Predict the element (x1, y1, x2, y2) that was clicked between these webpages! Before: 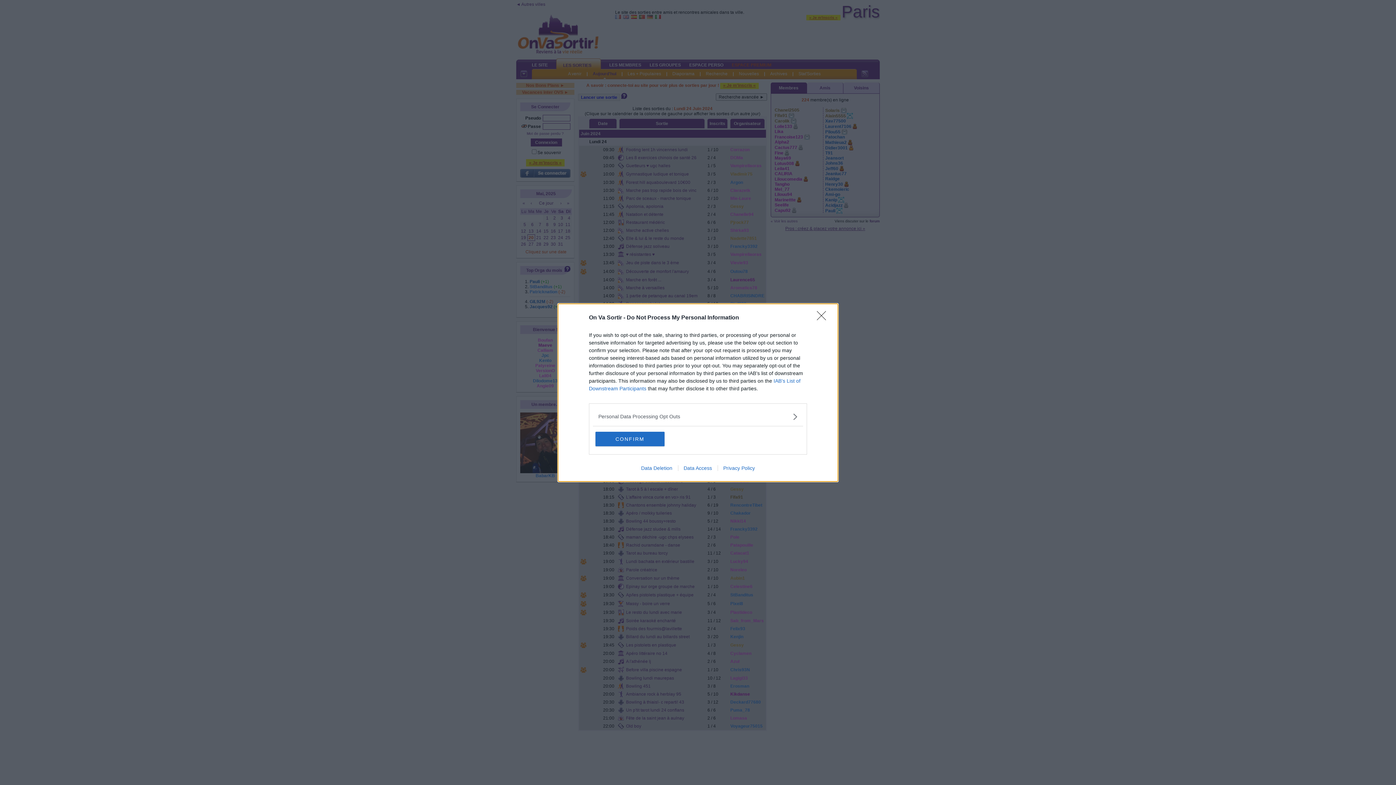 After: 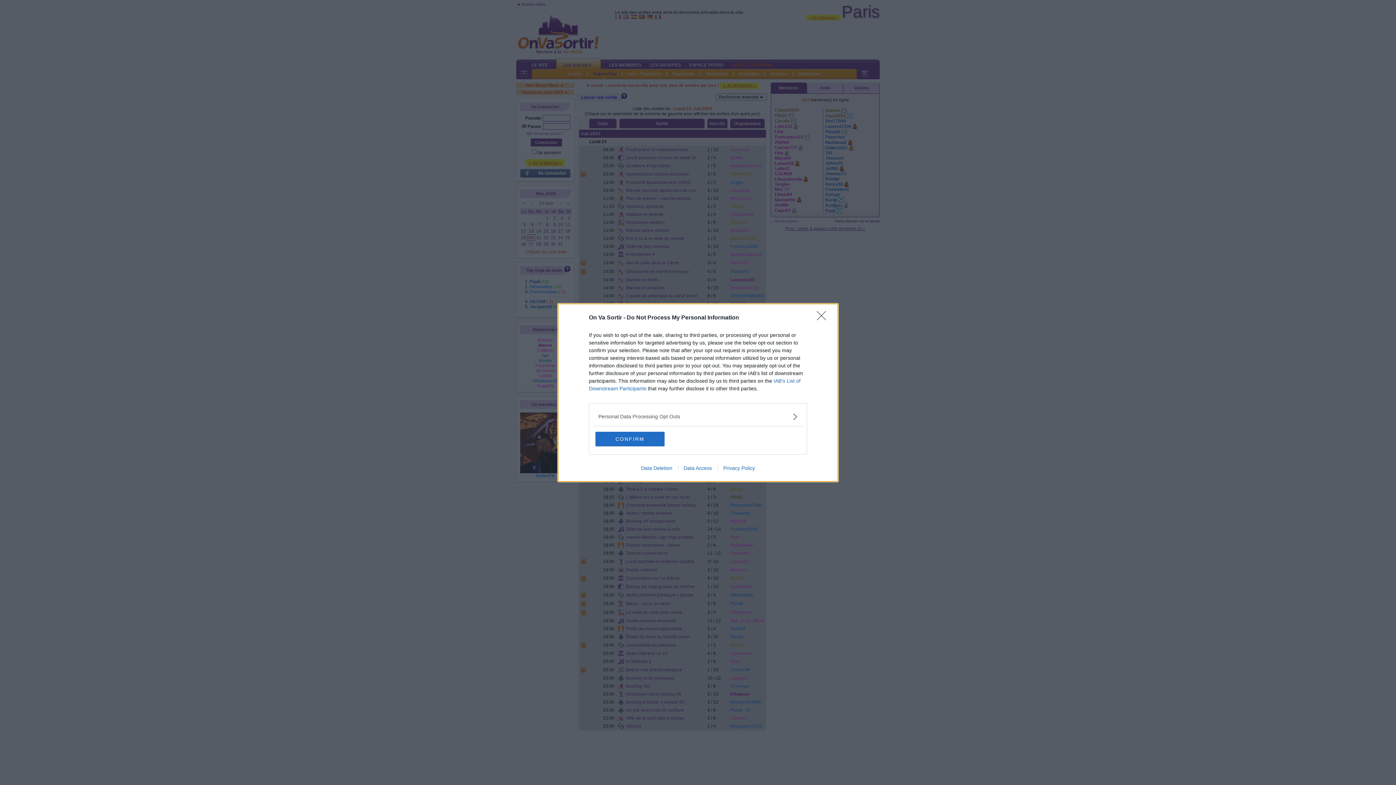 Action: label: Privacy Policy bbox: (717, 465, 760, 471)